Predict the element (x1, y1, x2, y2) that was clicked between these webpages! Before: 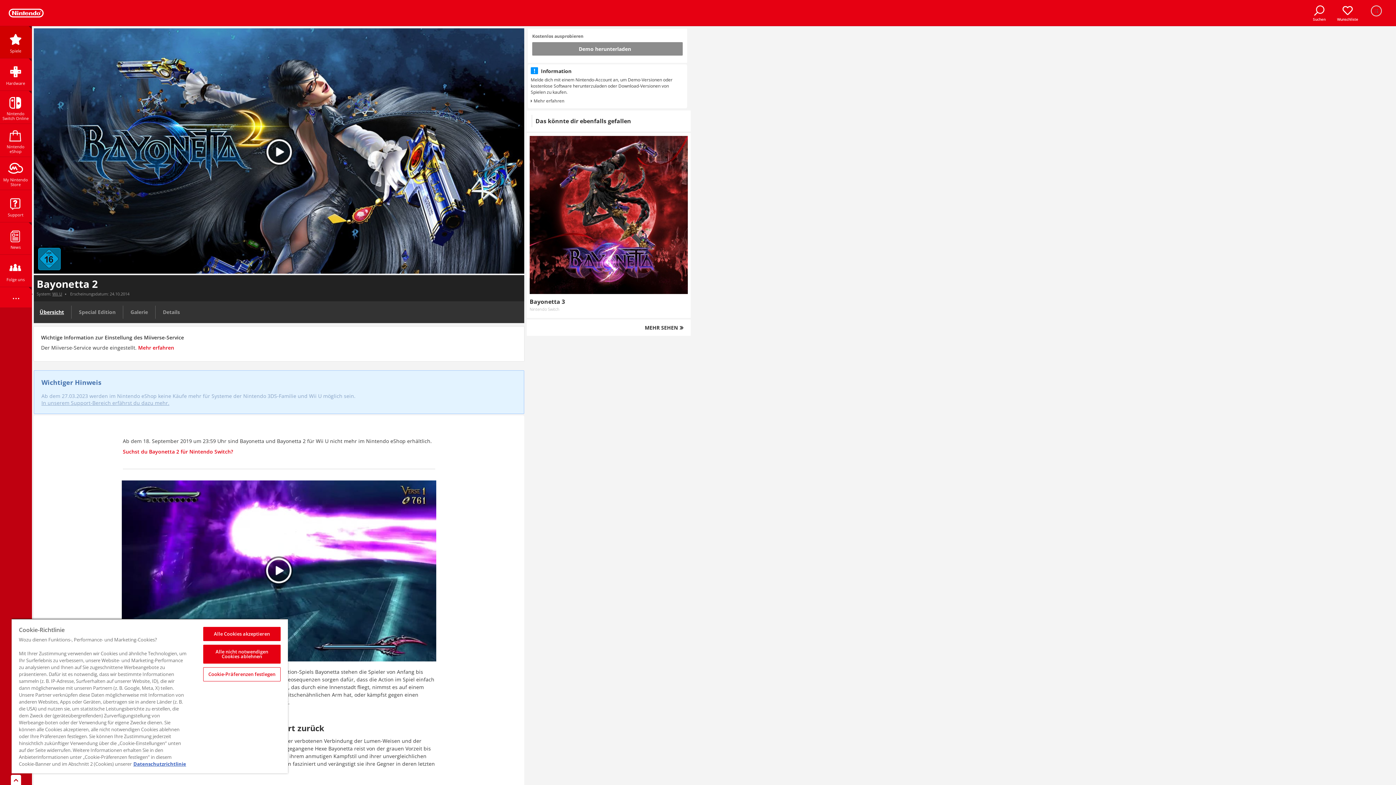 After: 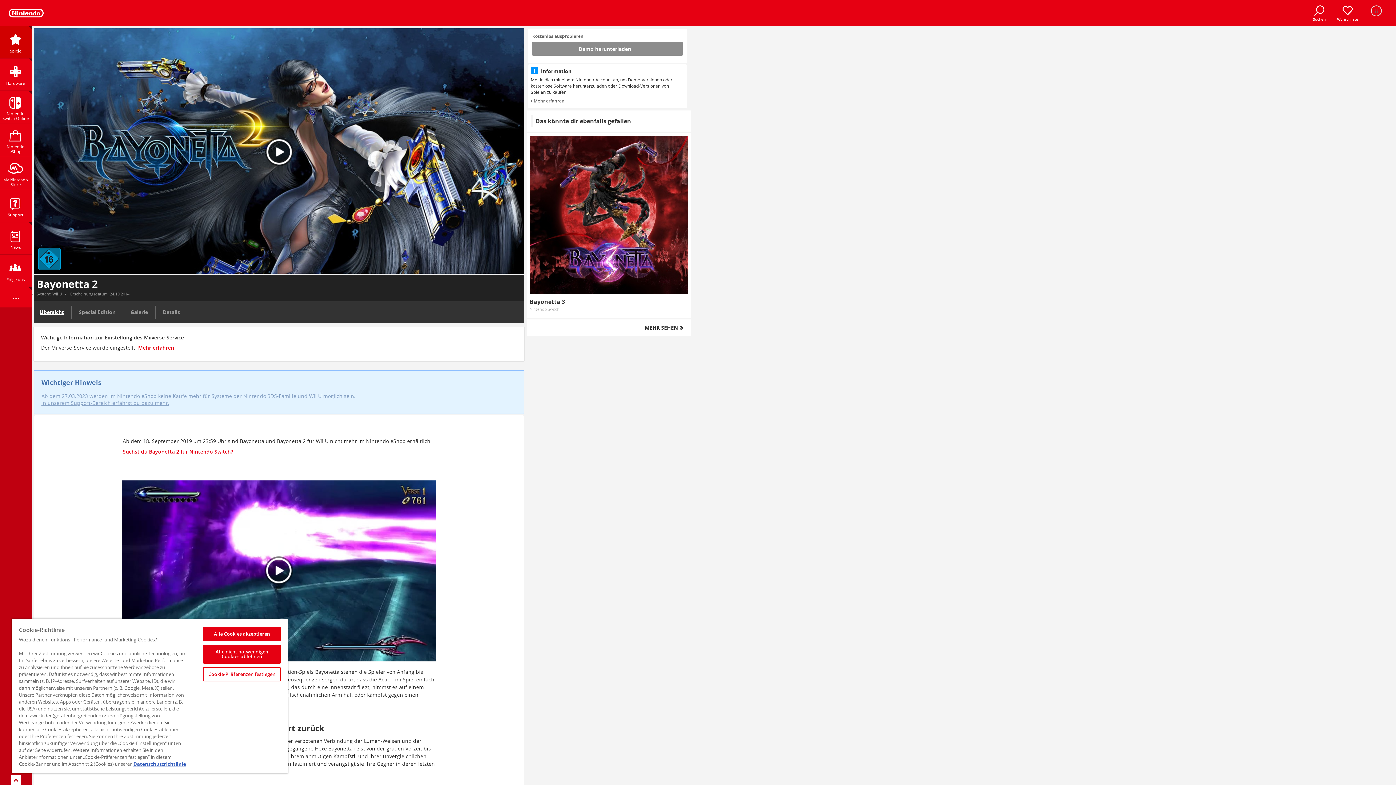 Action: bbox: (33, 302, 69, 321) label: Übersicht